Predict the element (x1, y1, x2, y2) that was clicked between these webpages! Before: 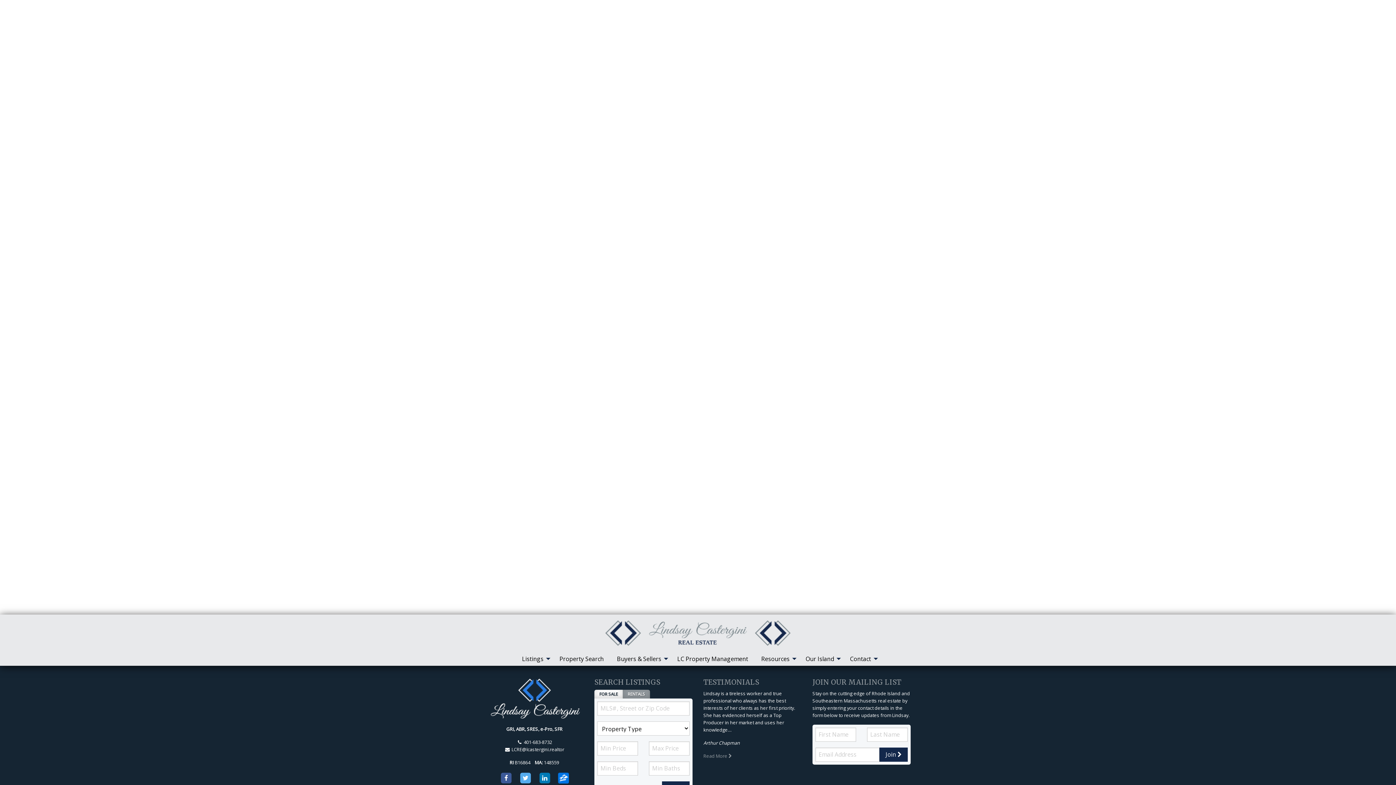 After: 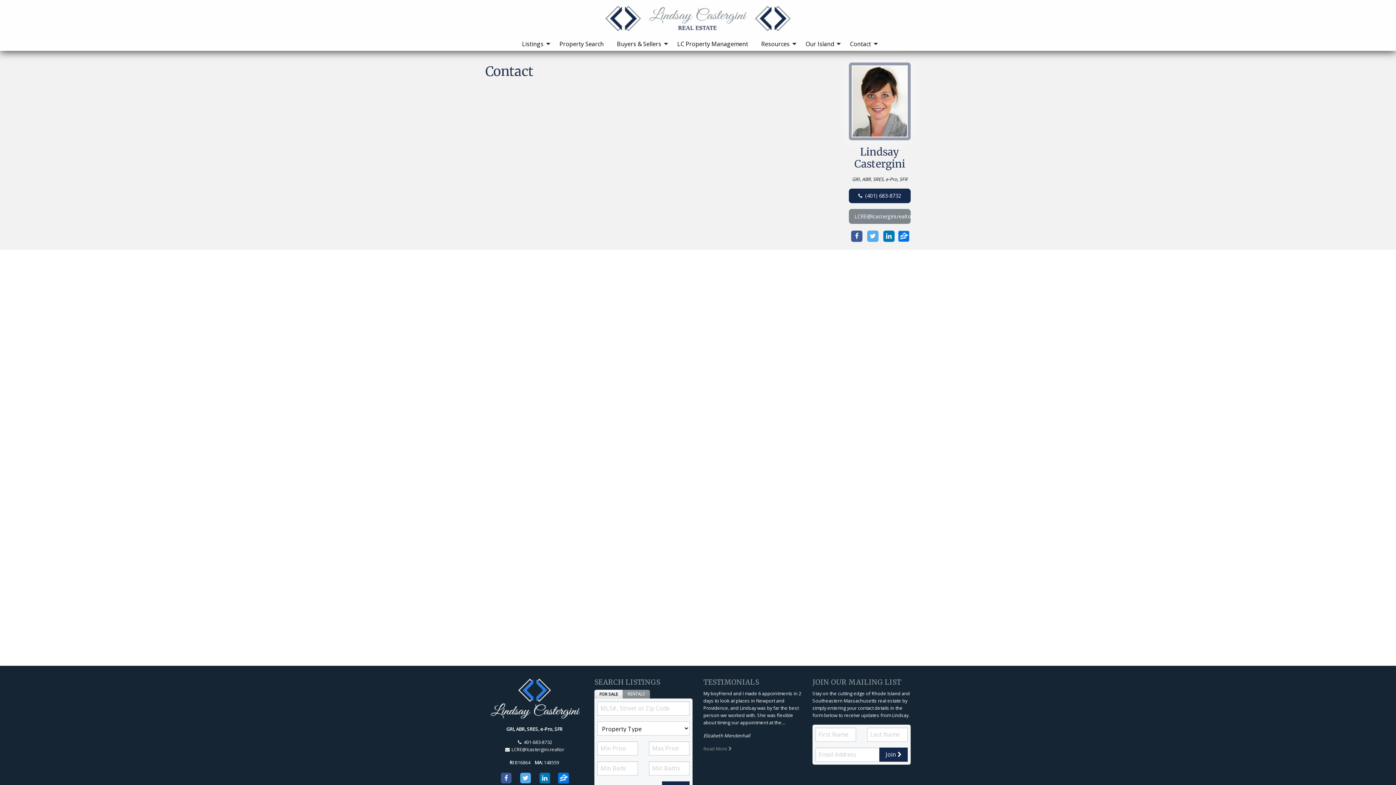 Action: bbox: (844, 652, 880, 666) label: Contact